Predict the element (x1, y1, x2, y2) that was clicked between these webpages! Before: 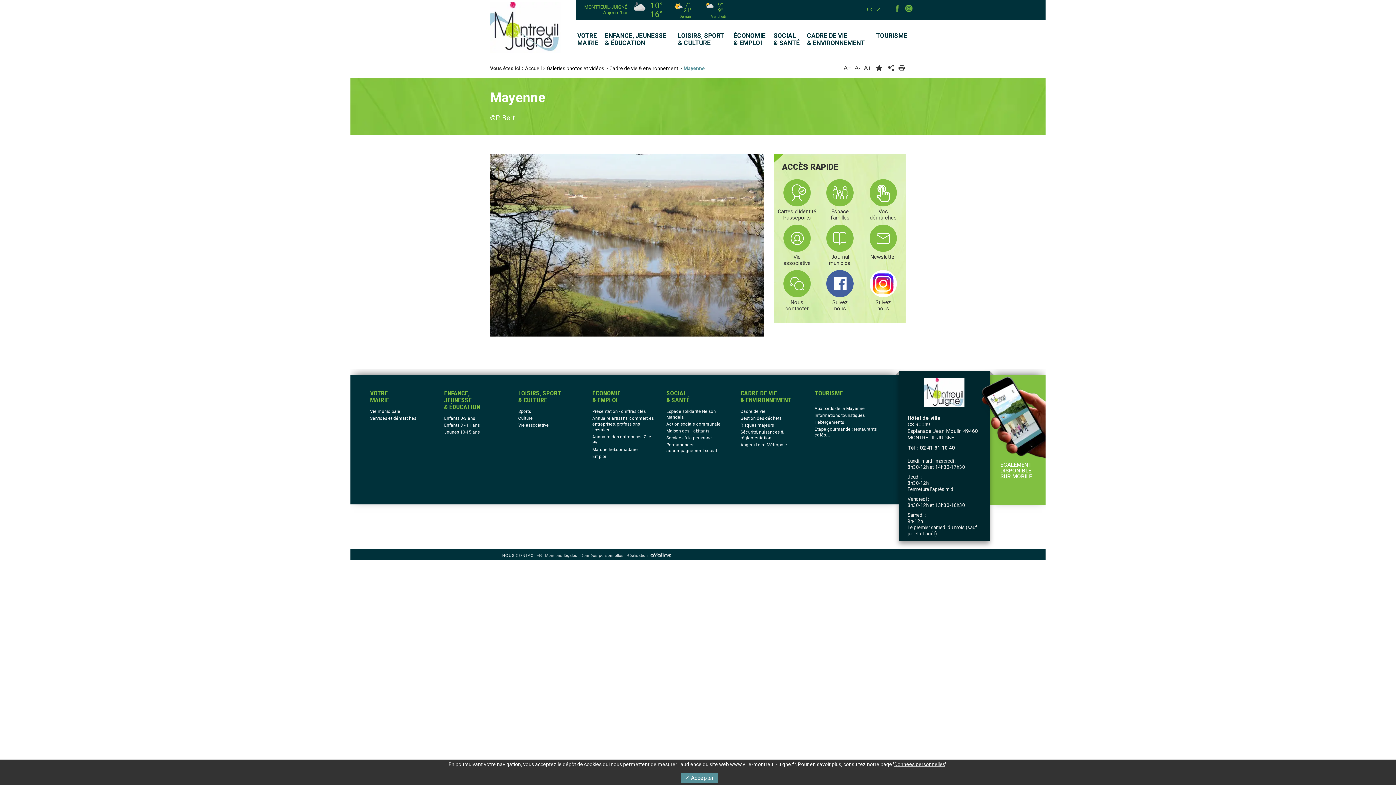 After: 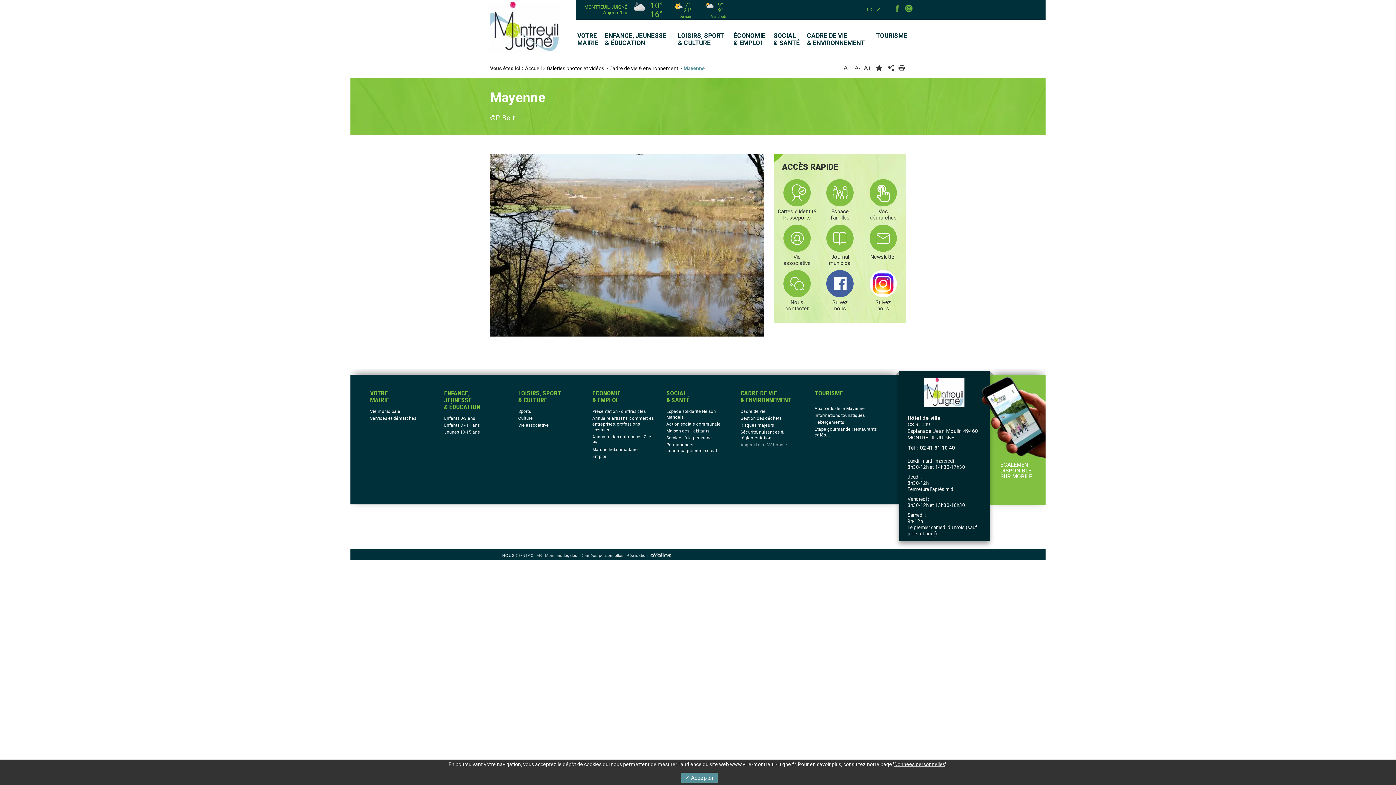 Action: bbox: (740, 442, 787, 447) label: Angers Loire Métropole